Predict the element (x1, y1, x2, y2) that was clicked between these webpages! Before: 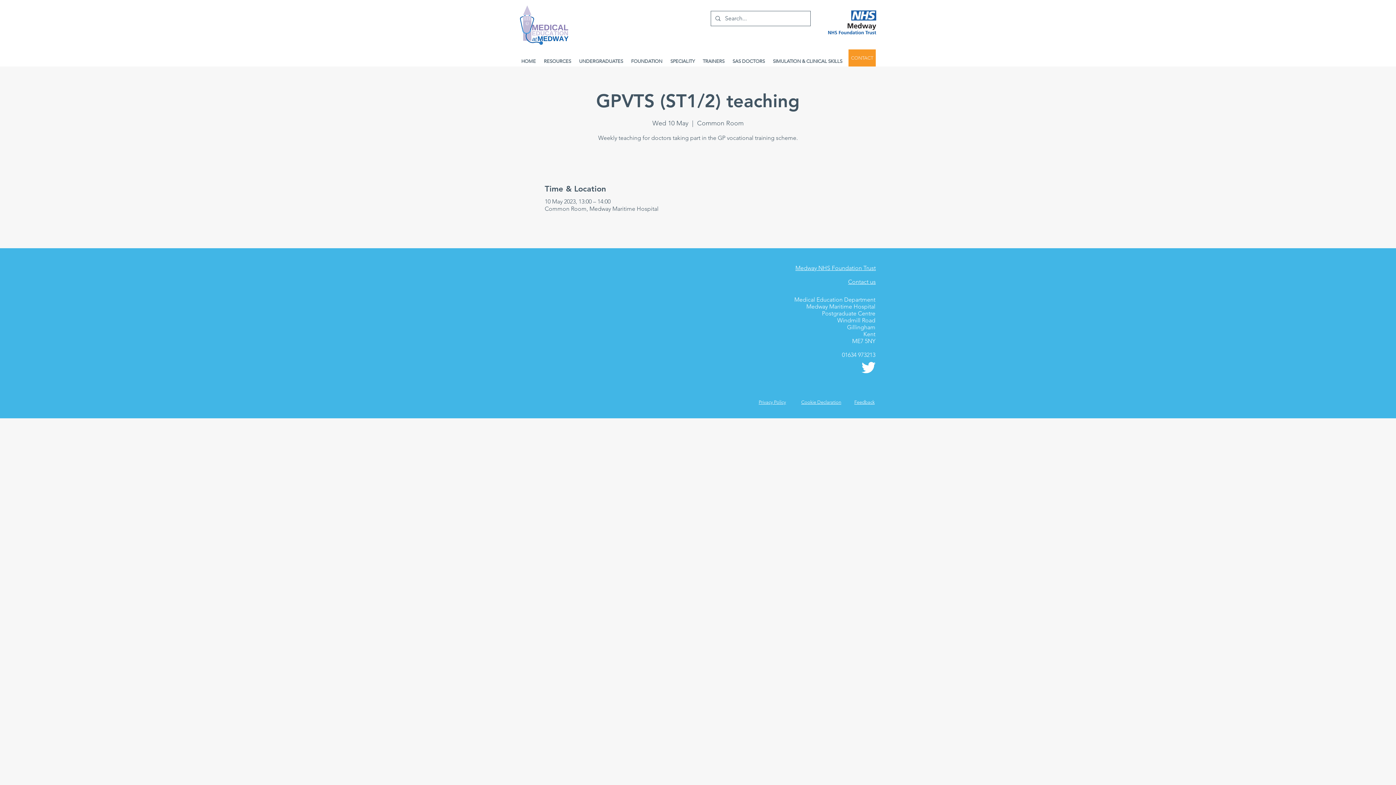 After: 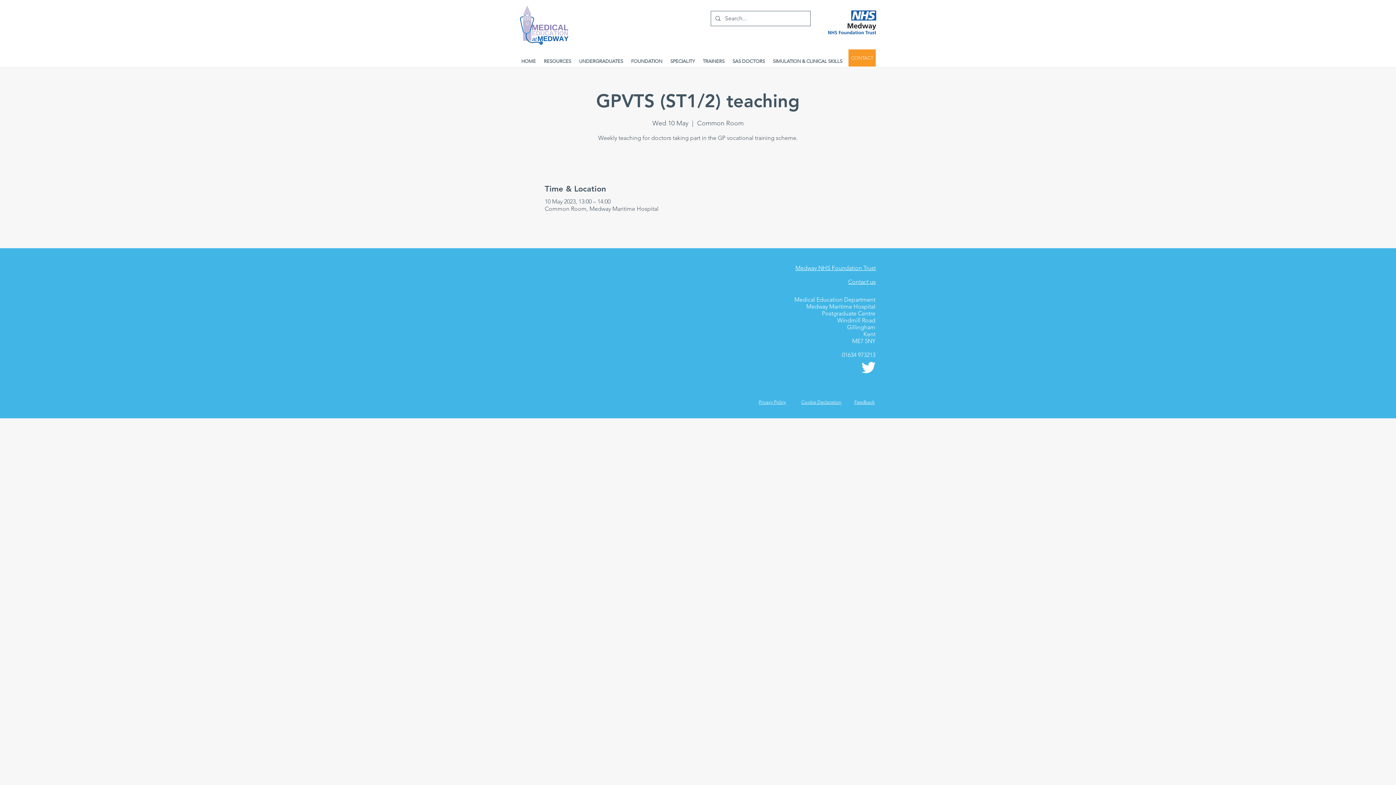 Action: label: Feedback bbox: (854, 399, 874, 405)